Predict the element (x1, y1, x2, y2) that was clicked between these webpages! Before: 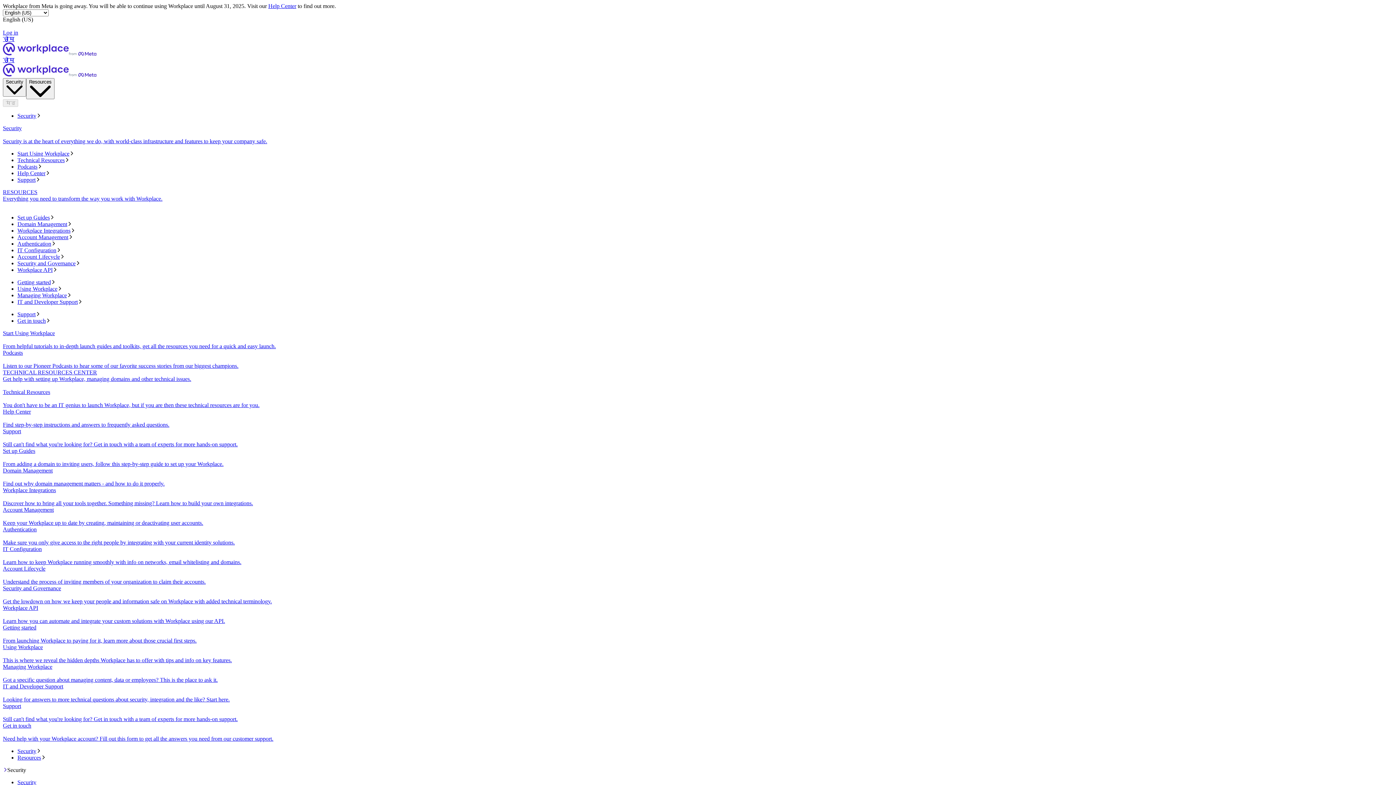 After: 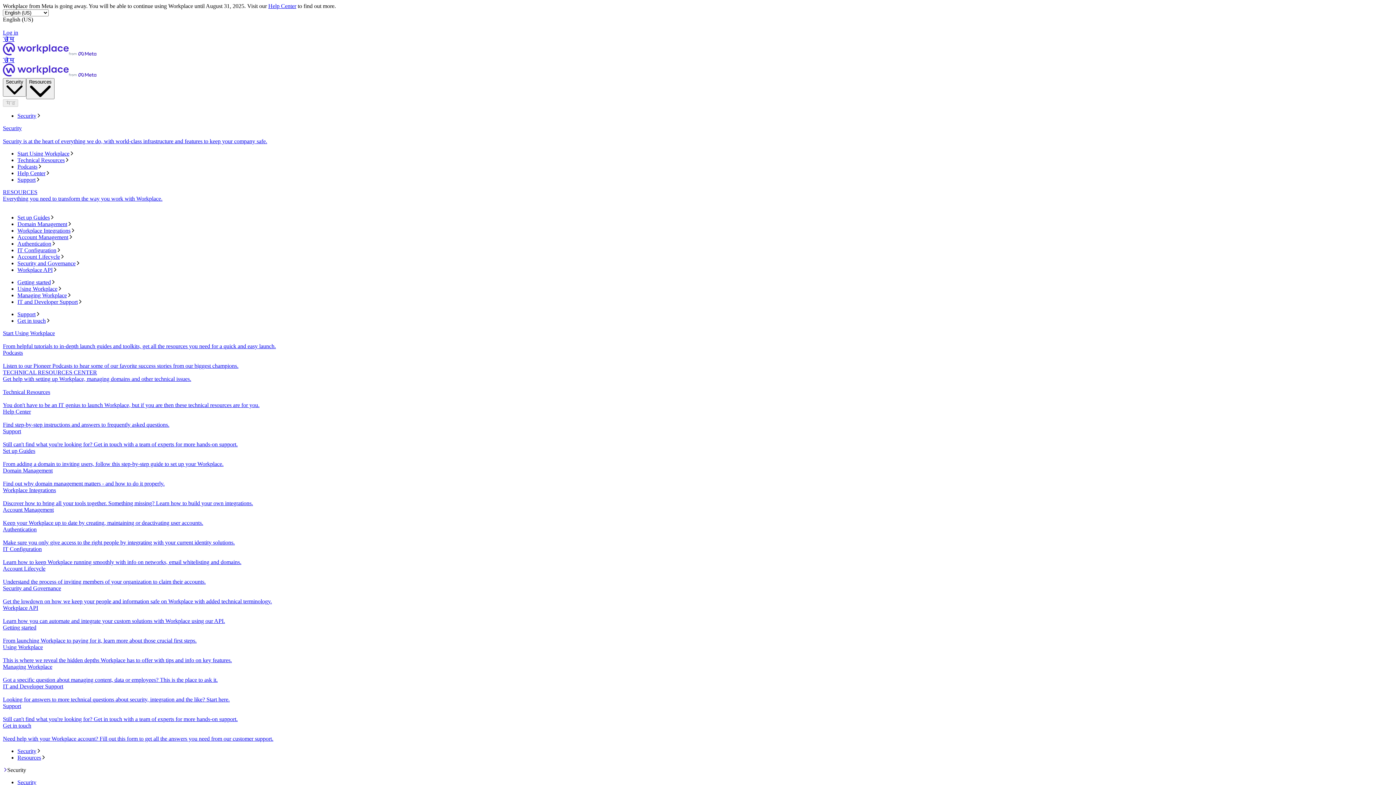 Action: label: Podcasts
Listen to our Pioneer Podcasts to hear some of our favorite success stories from our biggest champions. bbox: (2, 349, 1393, 369)